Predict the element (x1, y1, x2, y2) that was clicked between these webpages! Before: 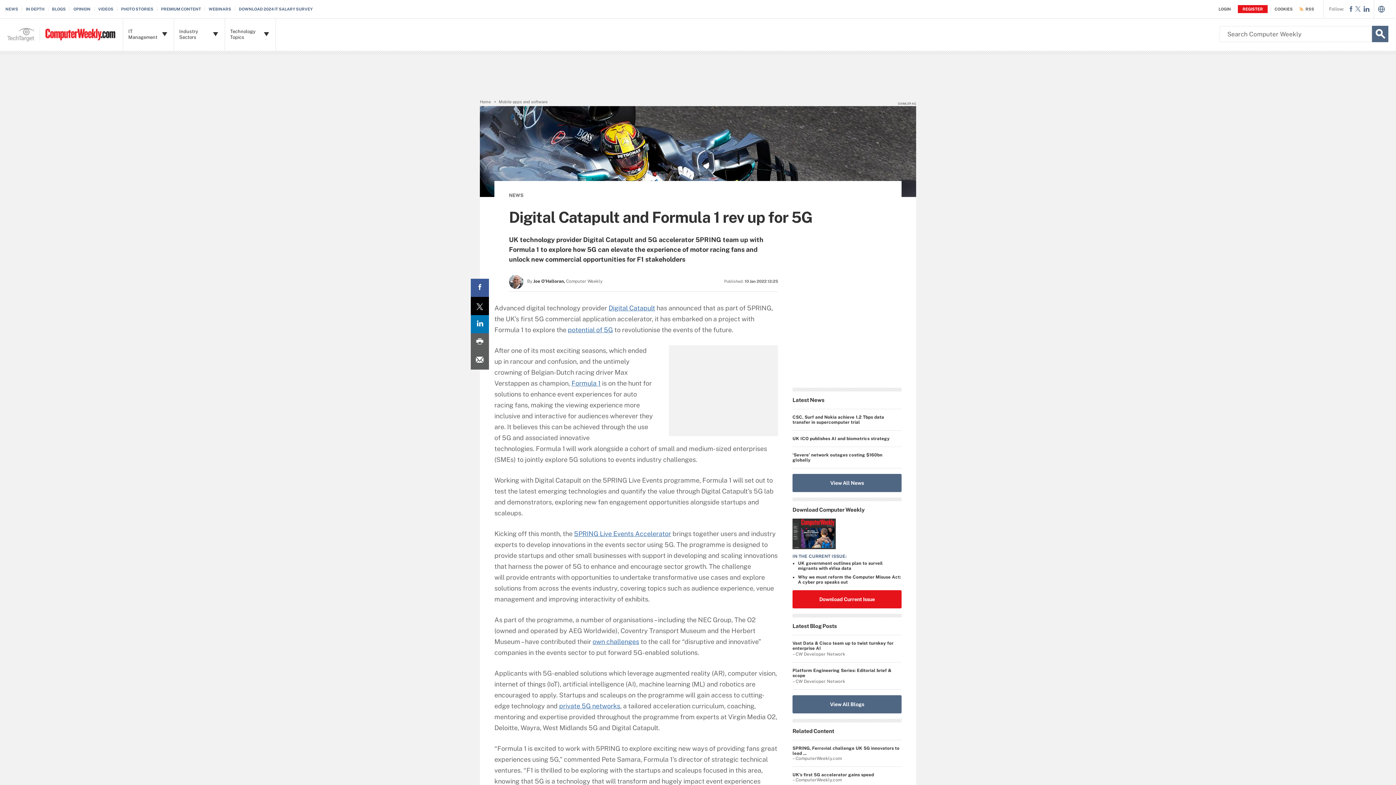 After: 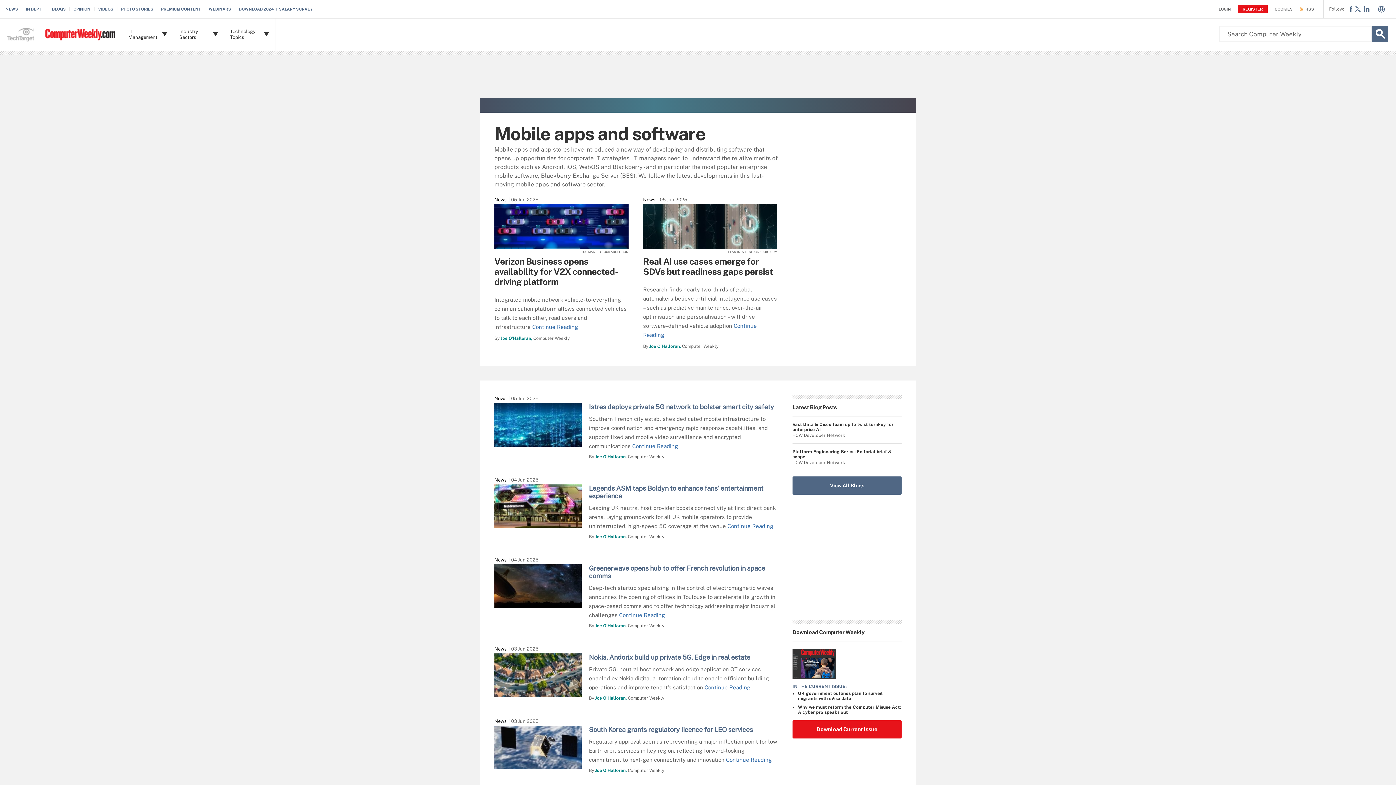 Action: bbox: (498, 99, 547, 104) label: Mobile apps and software